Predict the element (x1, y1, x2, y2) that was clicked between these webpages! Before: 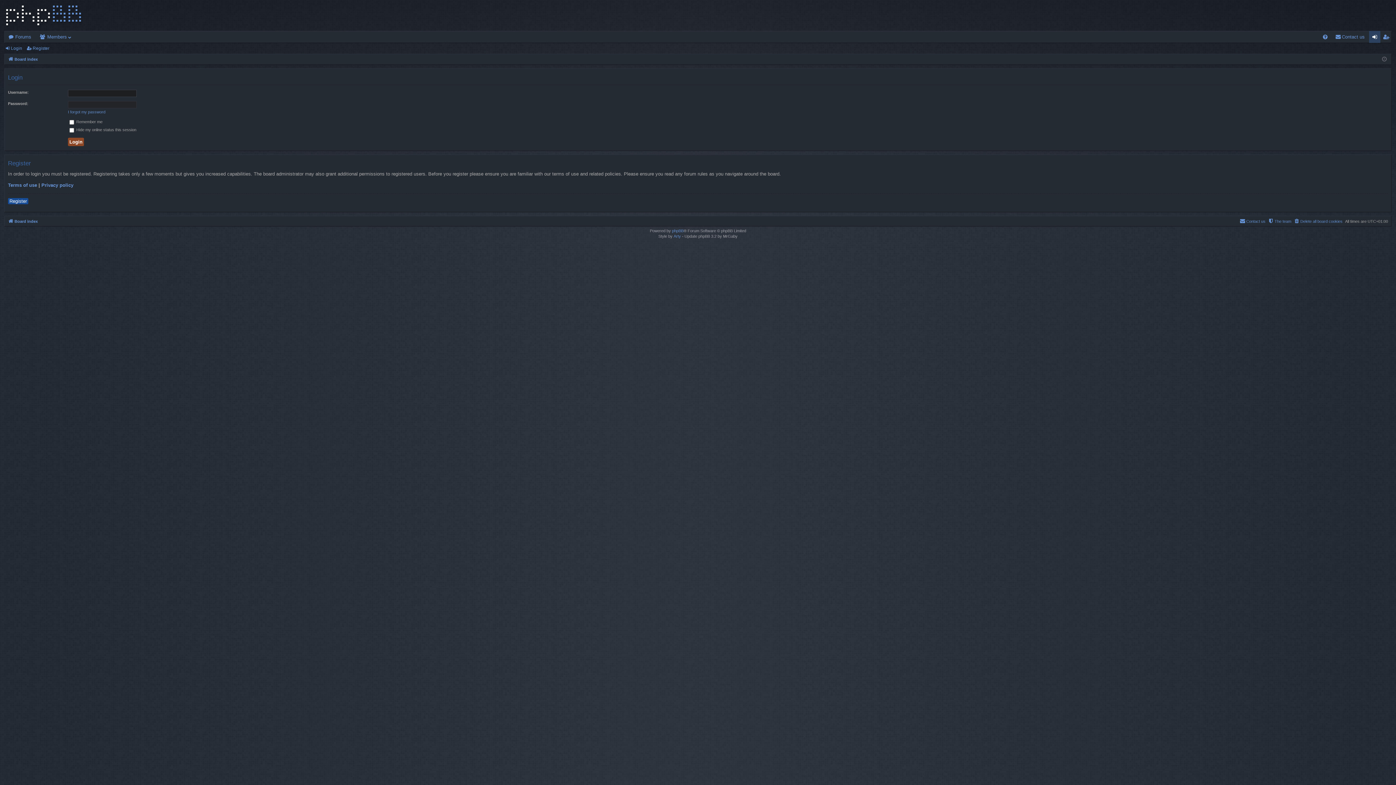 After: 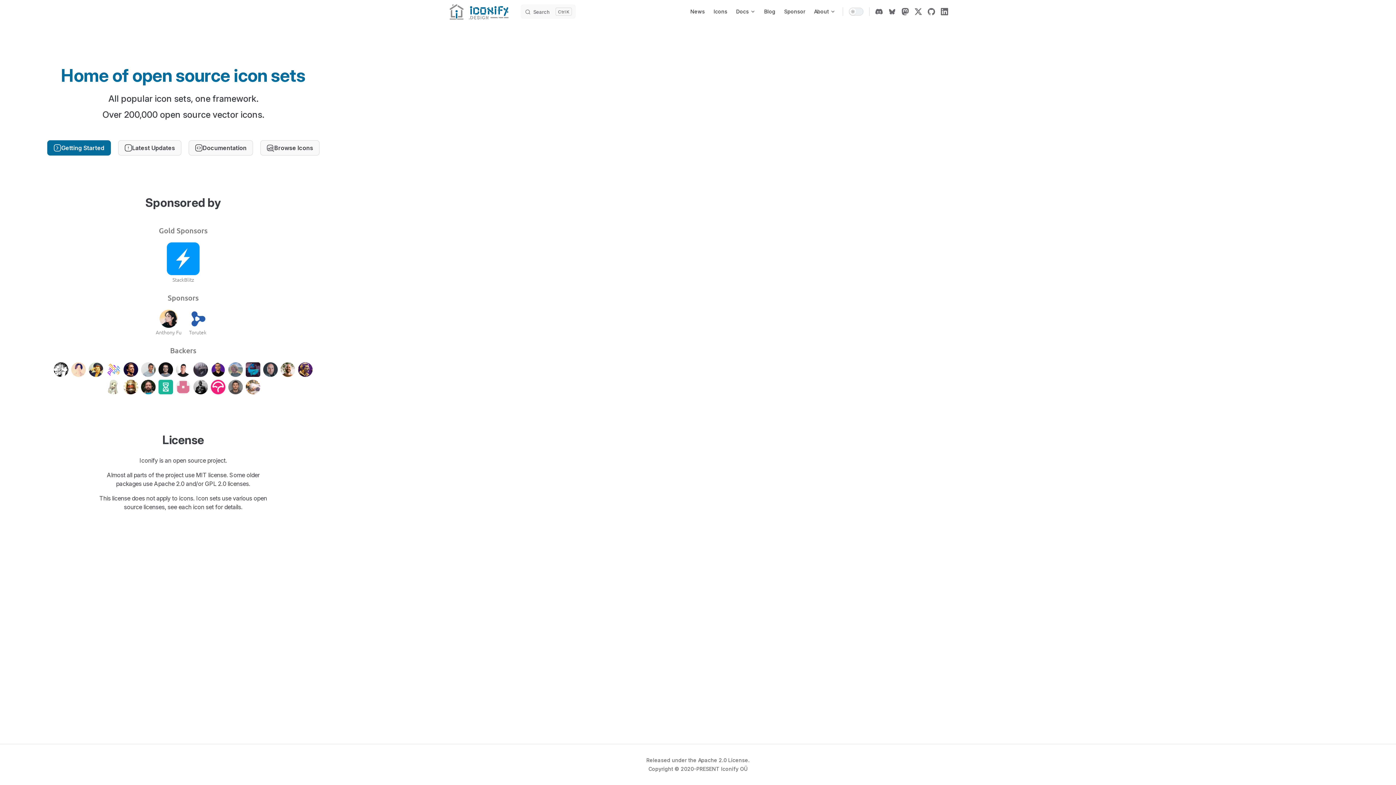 Action: label: Arty bbox: (673, 234, 681, 238)